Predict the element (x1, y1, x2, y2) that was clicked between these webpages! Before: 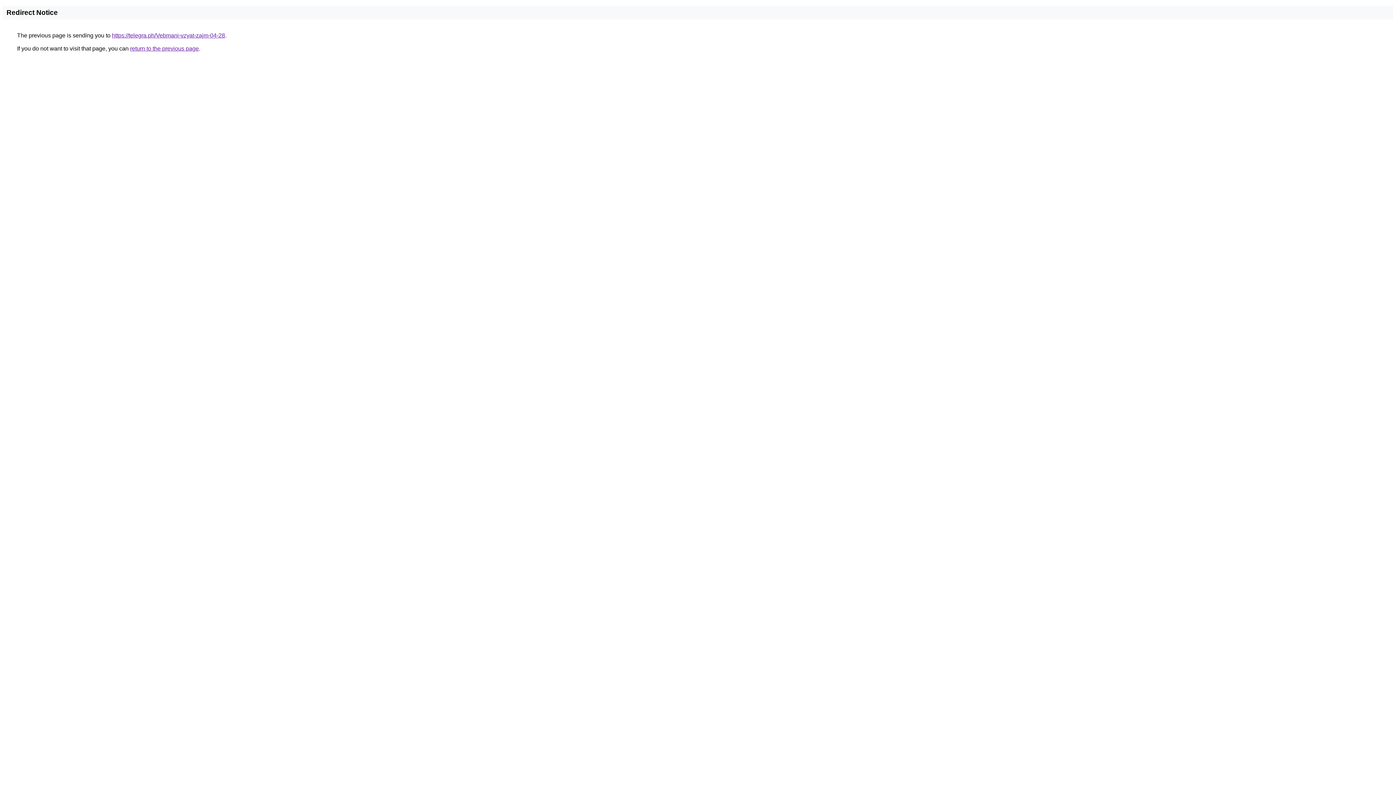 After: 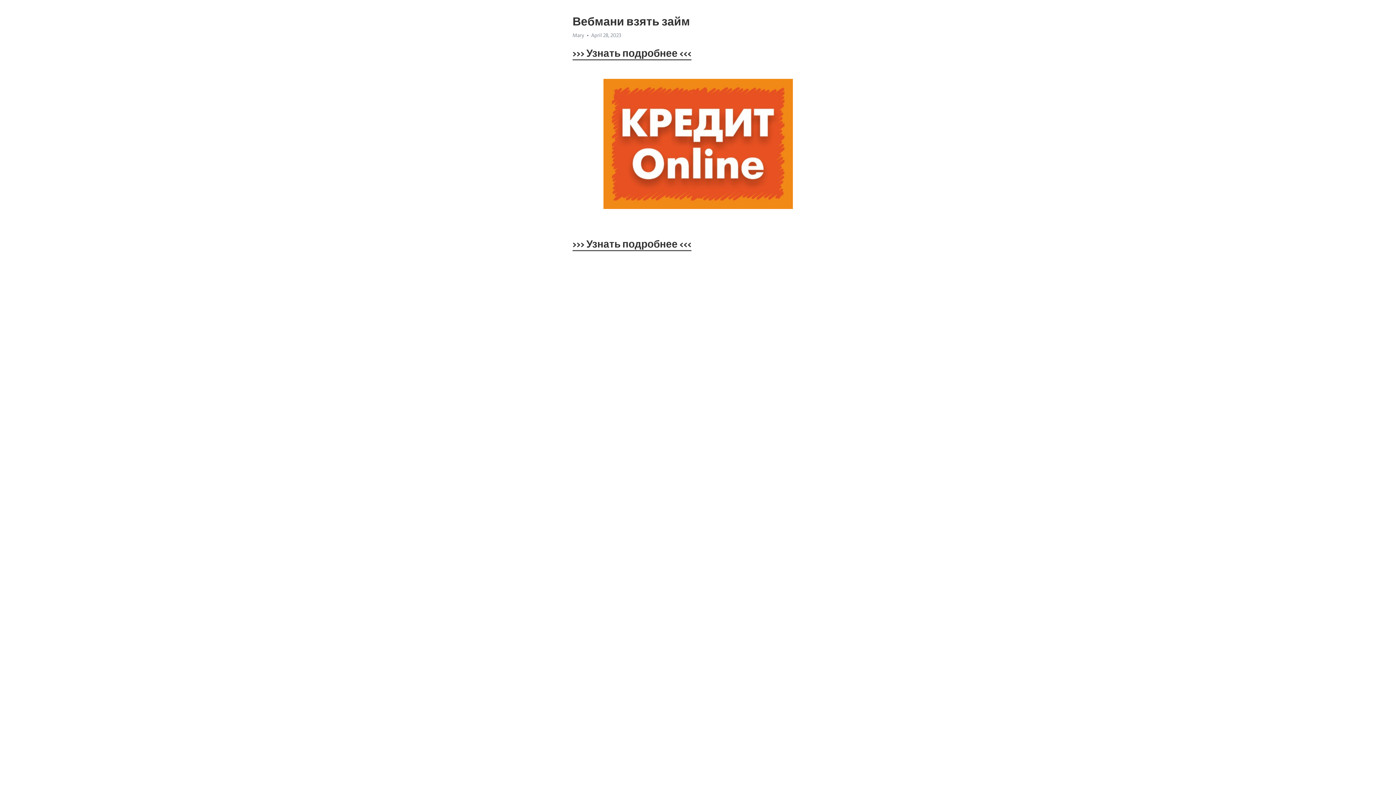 Action: bbox: (112, 32, 225, 38) label: https://telegra.ph/Vebmani-vzyat-zajm-04-28